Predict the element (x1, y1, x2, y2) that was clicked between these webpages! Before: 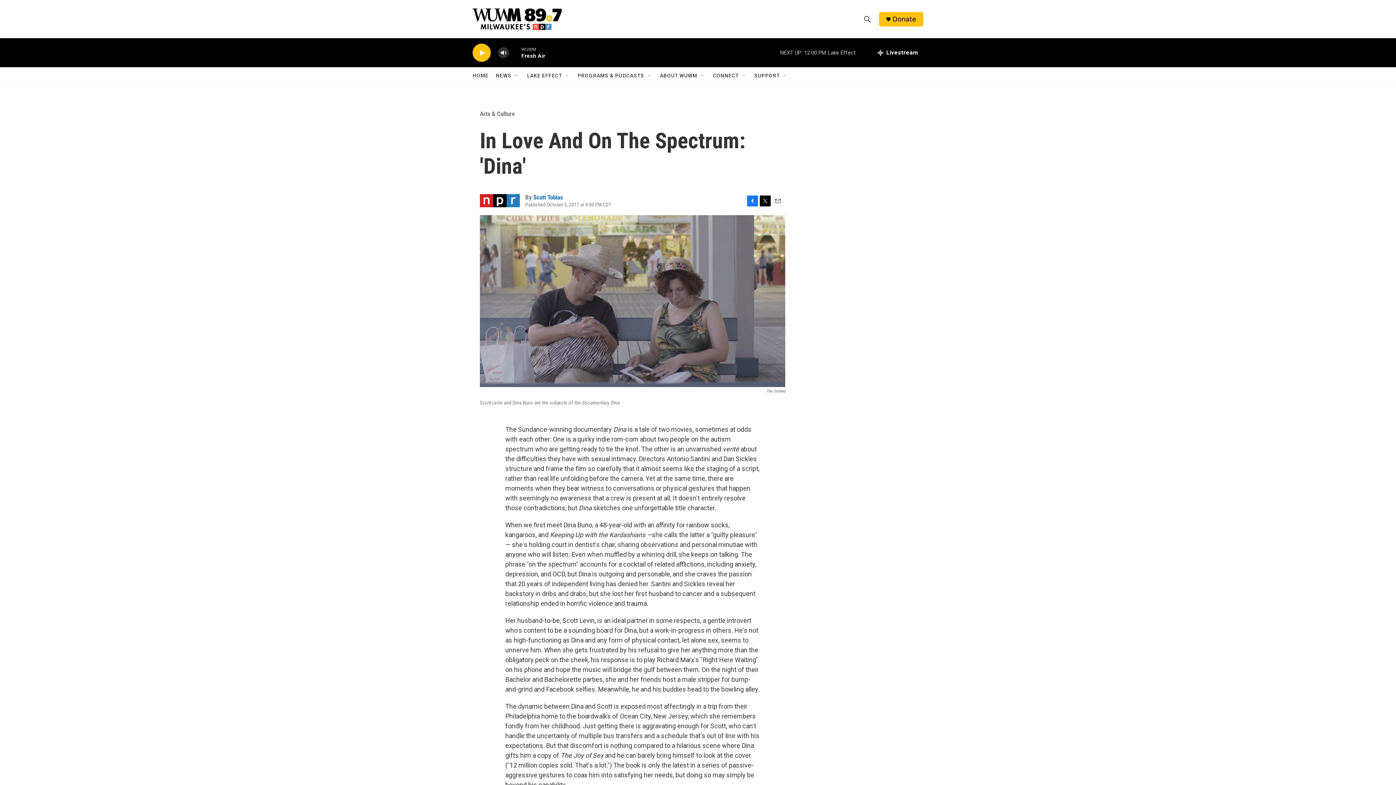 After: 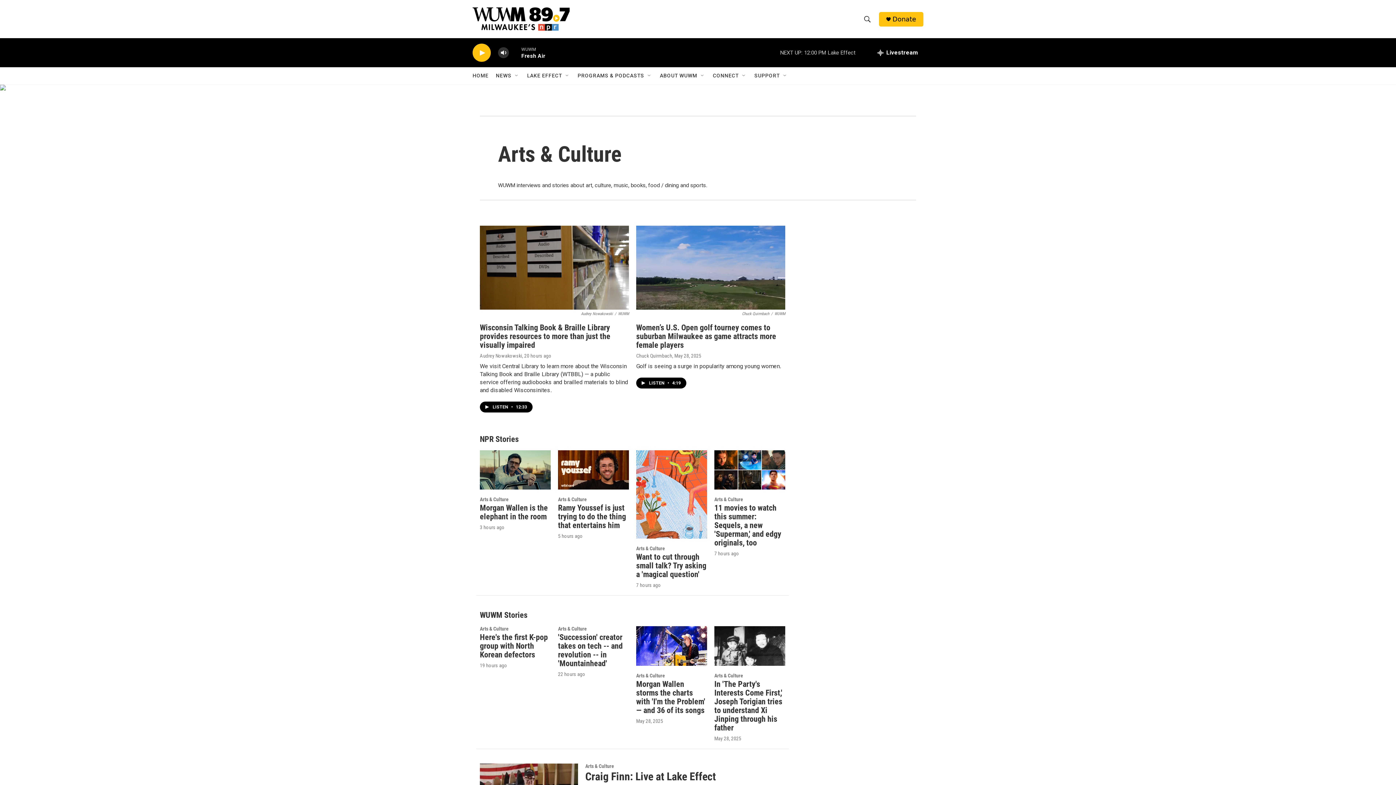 Action: bbox: (480, 117, 514, 124) label: Arts & Culture